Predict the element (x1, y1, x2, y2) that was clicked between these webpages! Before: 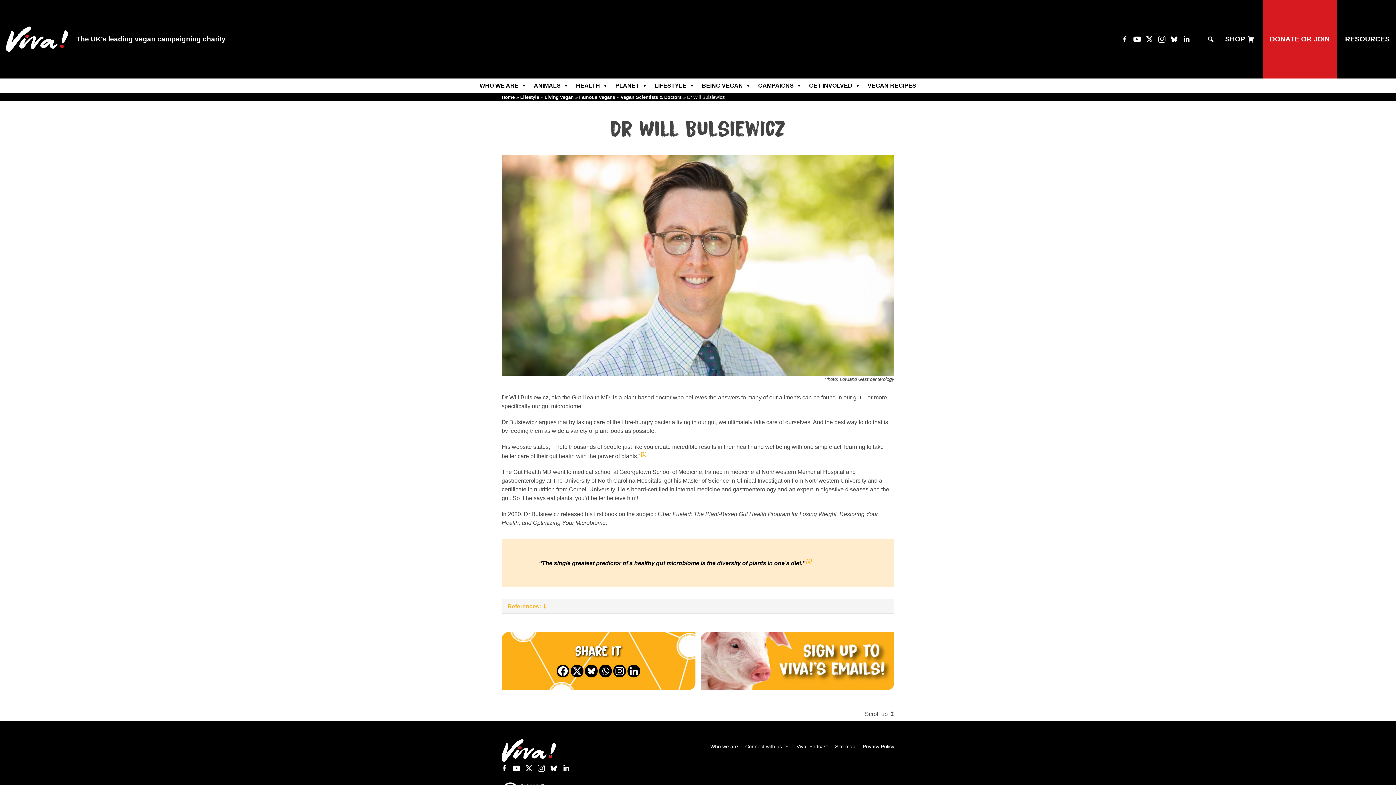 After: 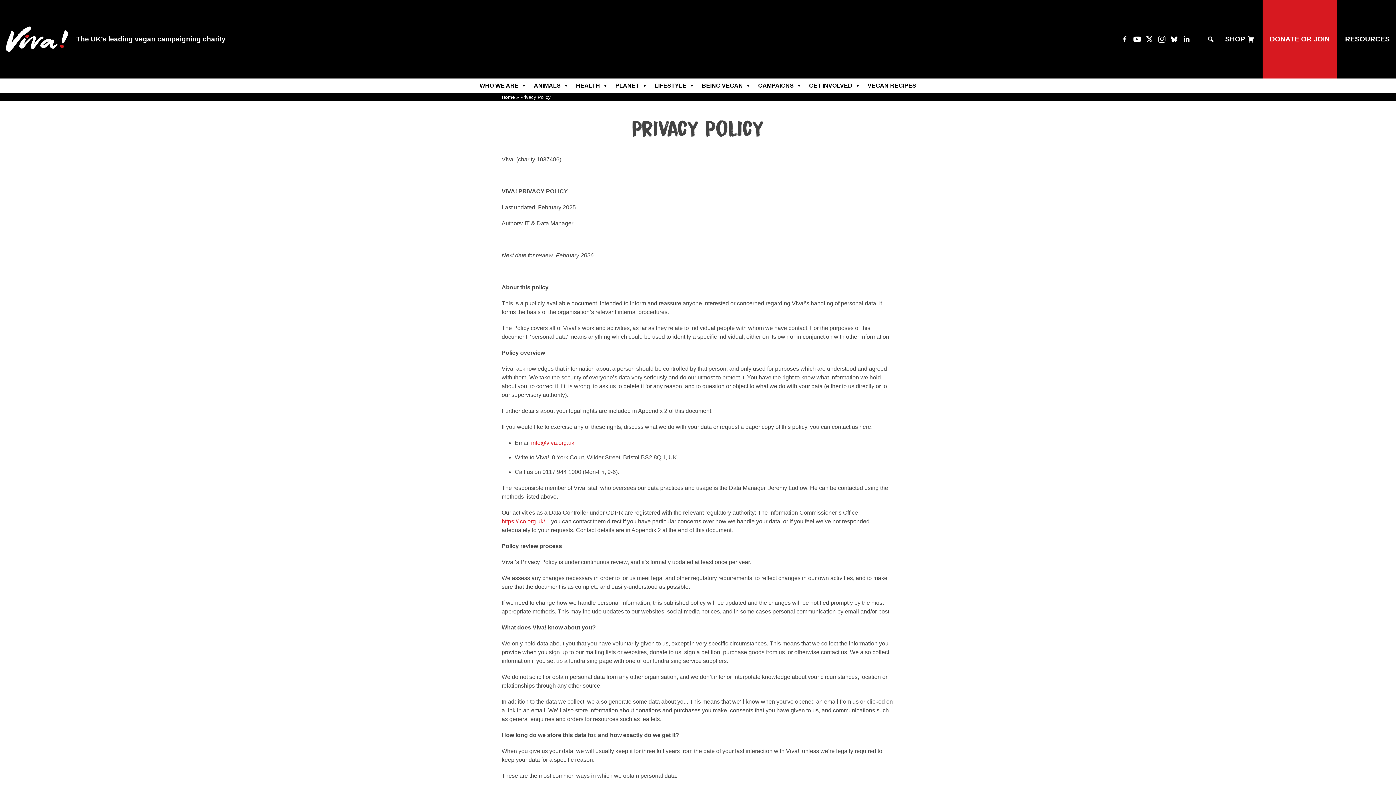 Action: bbox: (859, 739, 898, 754) label: Privacy Policy